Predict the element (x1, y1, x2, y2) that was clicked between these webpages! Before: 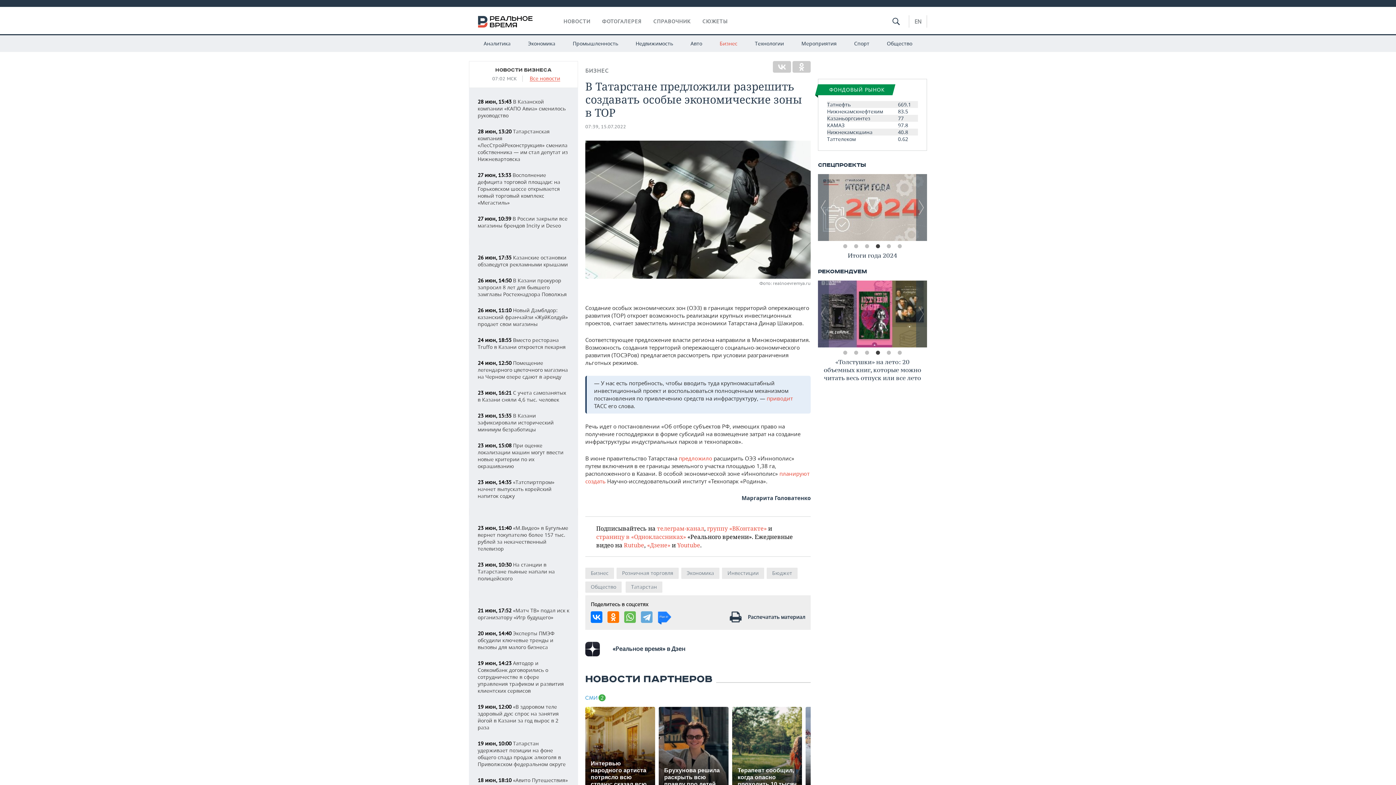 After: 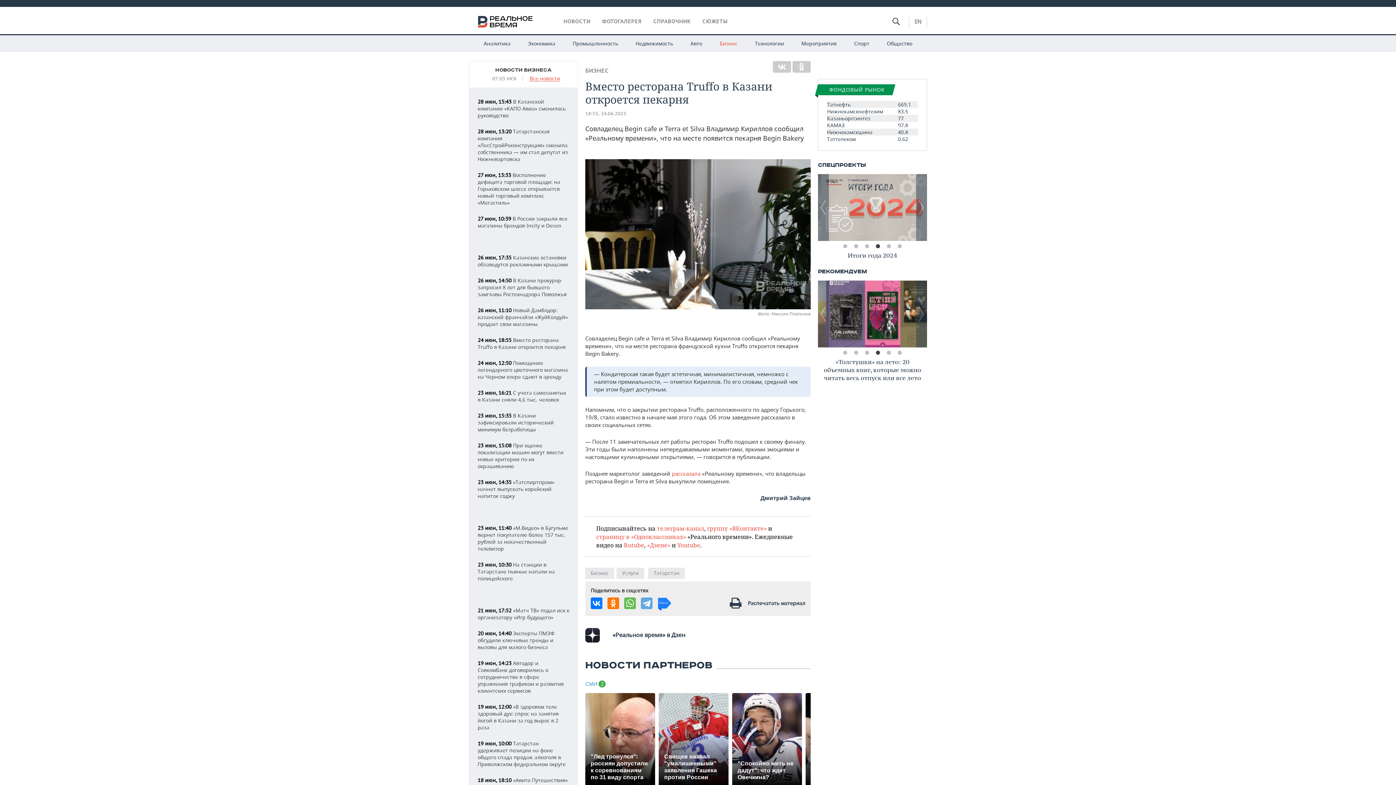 Action: bbox: (477, 336, 565, 350) label: 24 июн, 18:55 Вместо ресторана Truffo в Казани откроется пекарня